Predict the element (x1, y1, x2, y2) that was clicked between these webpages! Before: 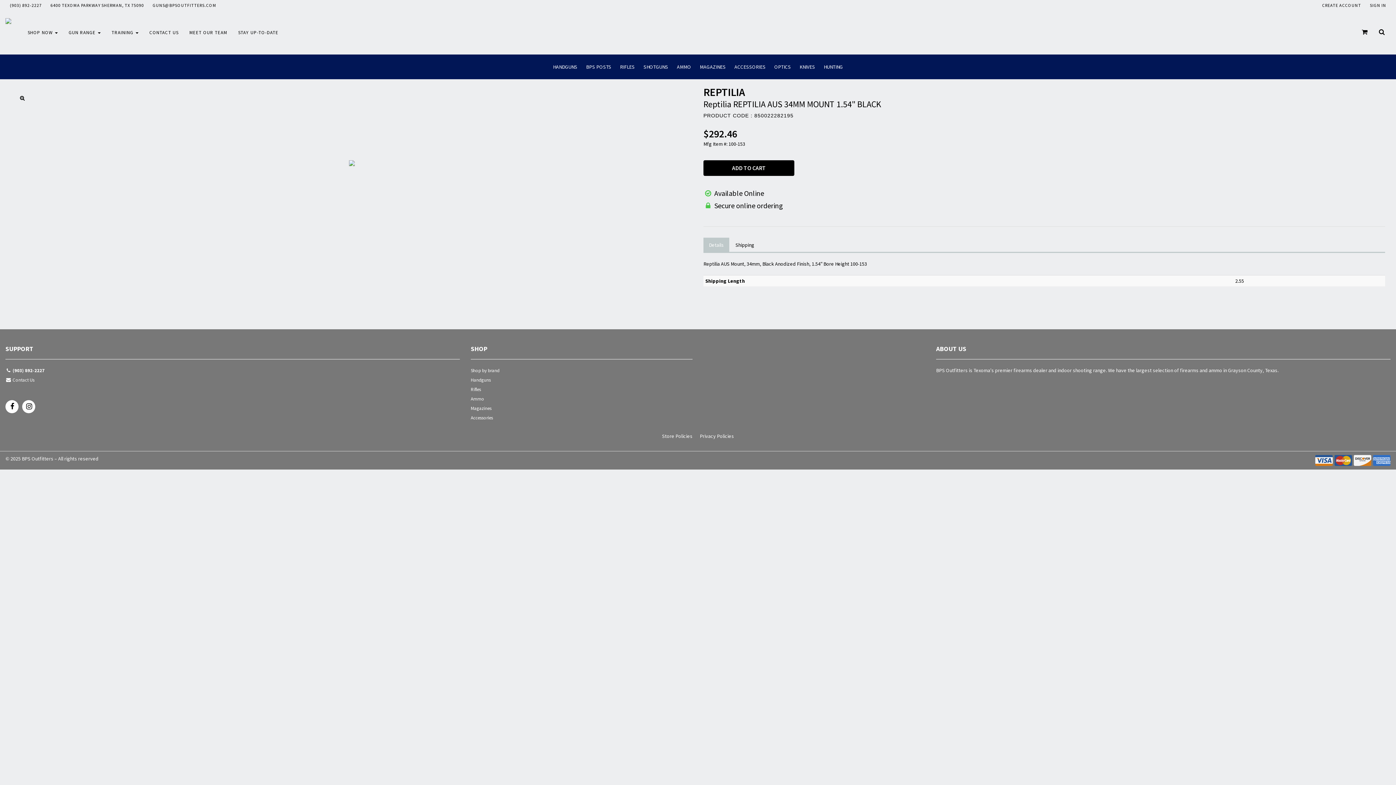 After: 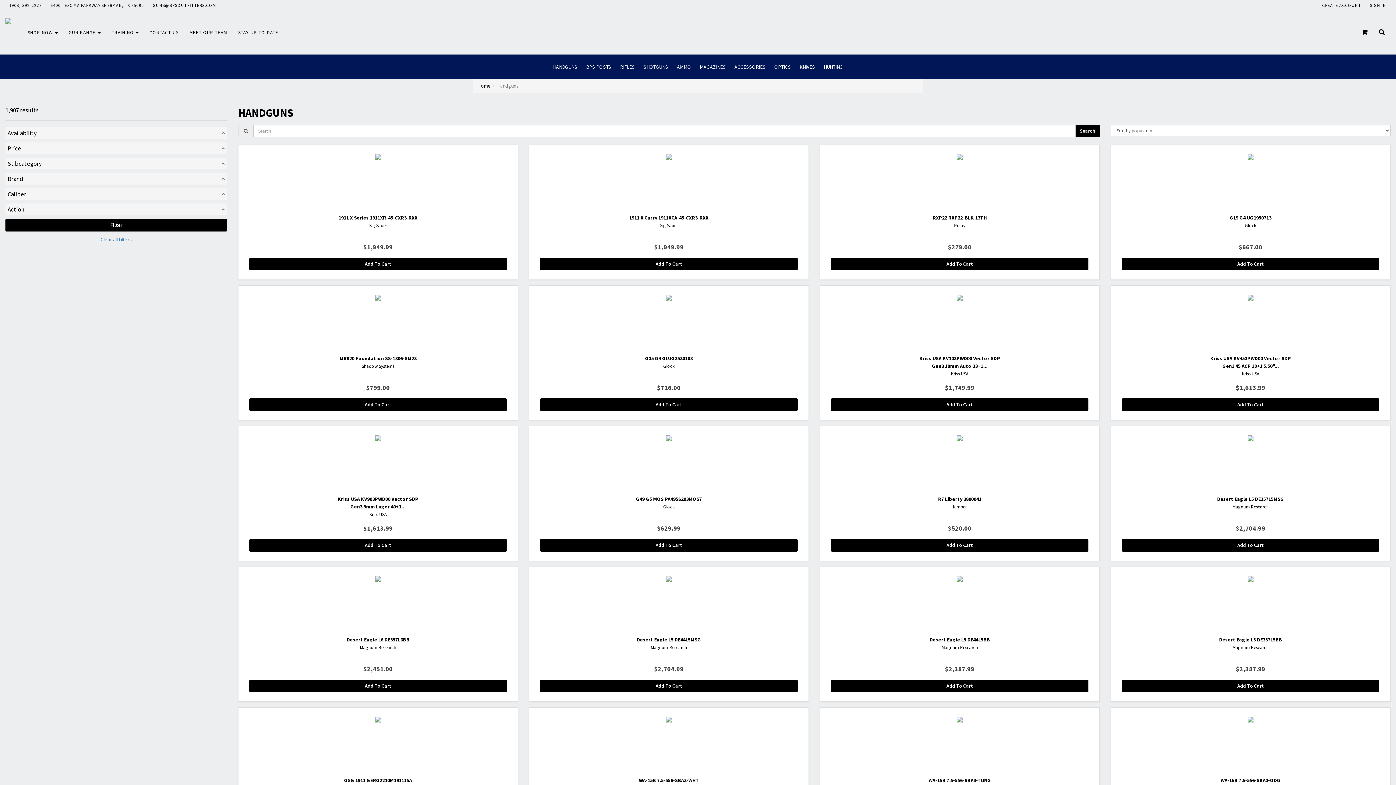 Action: label: Handguns bbox: (470, 376, 692, 385)